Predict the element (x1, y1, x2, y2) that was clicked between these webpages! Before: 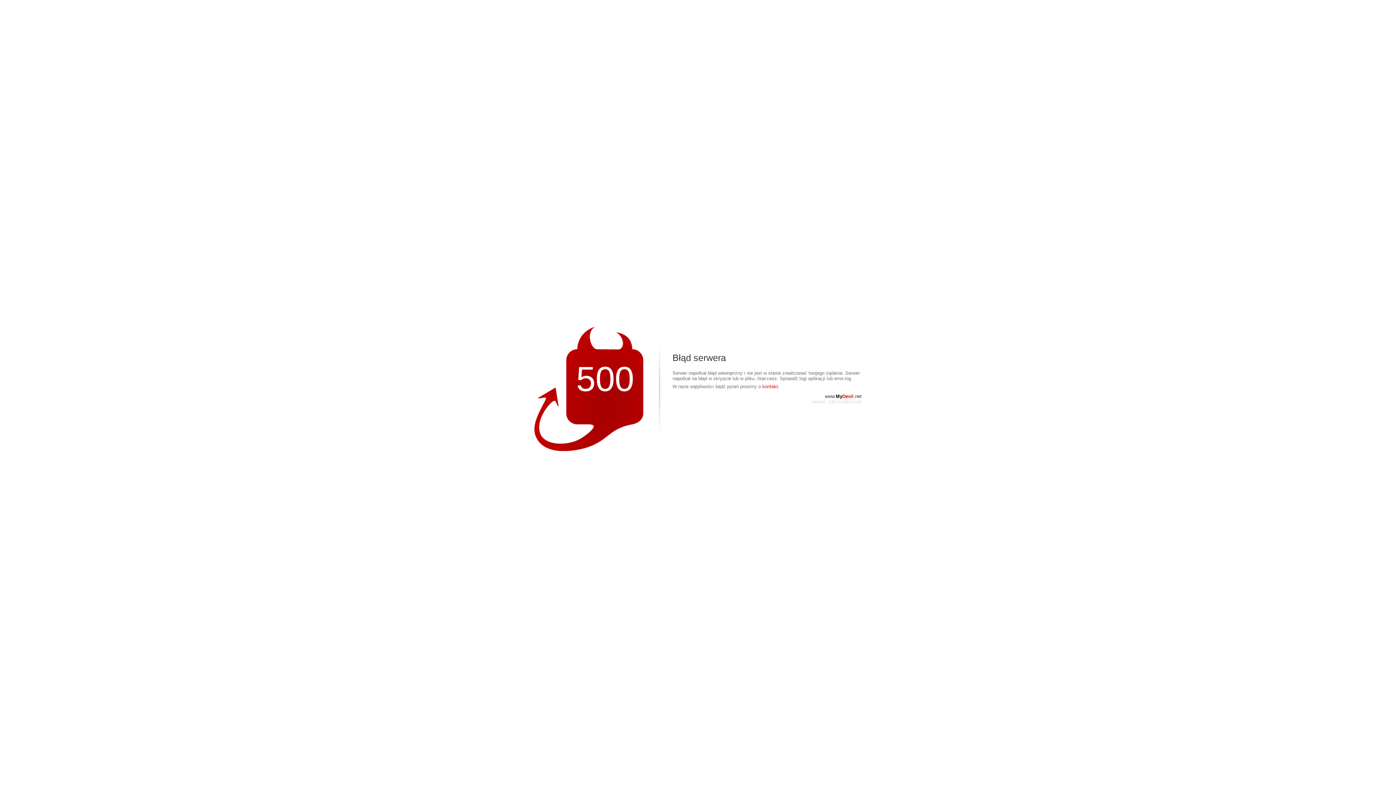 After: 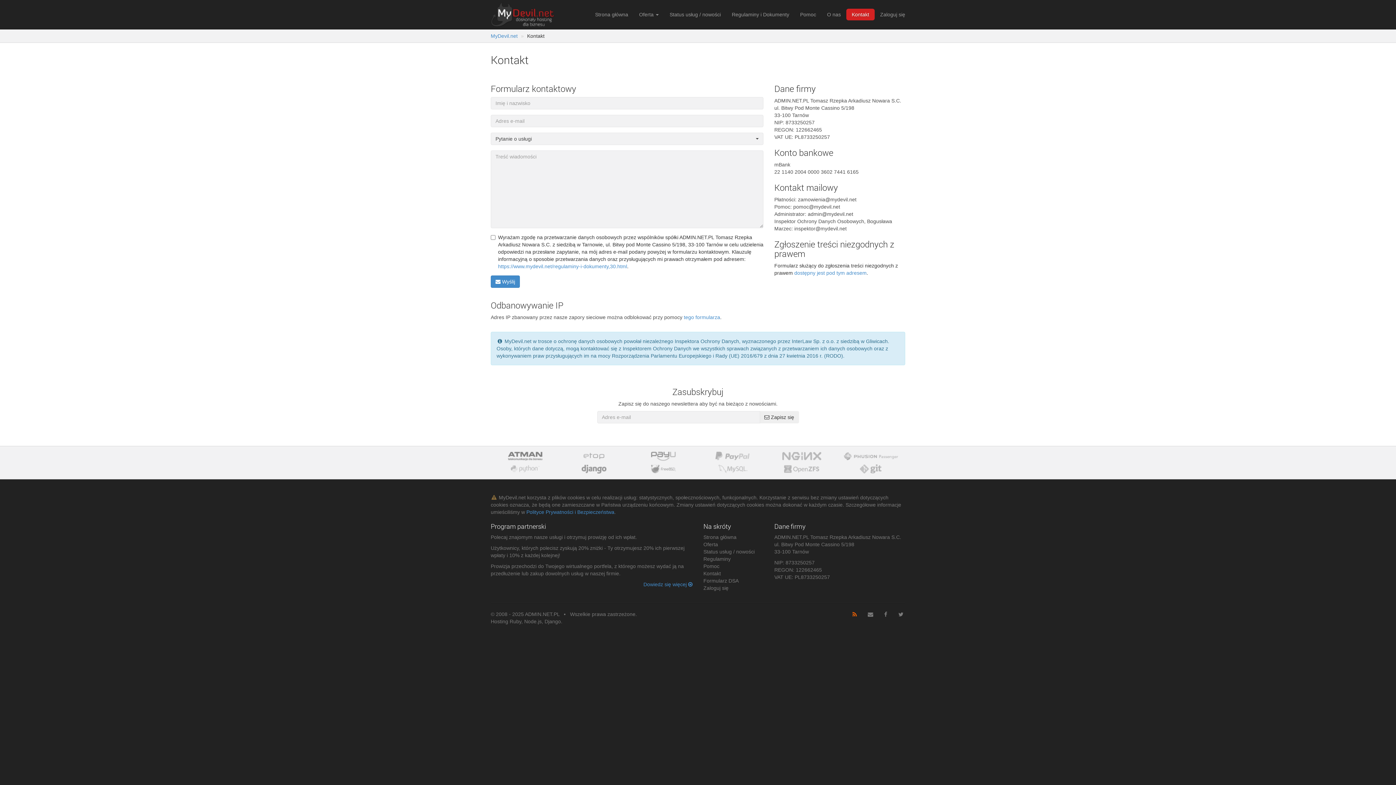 Action: label: kontakt. bbox: (762, 384, 779, 389)